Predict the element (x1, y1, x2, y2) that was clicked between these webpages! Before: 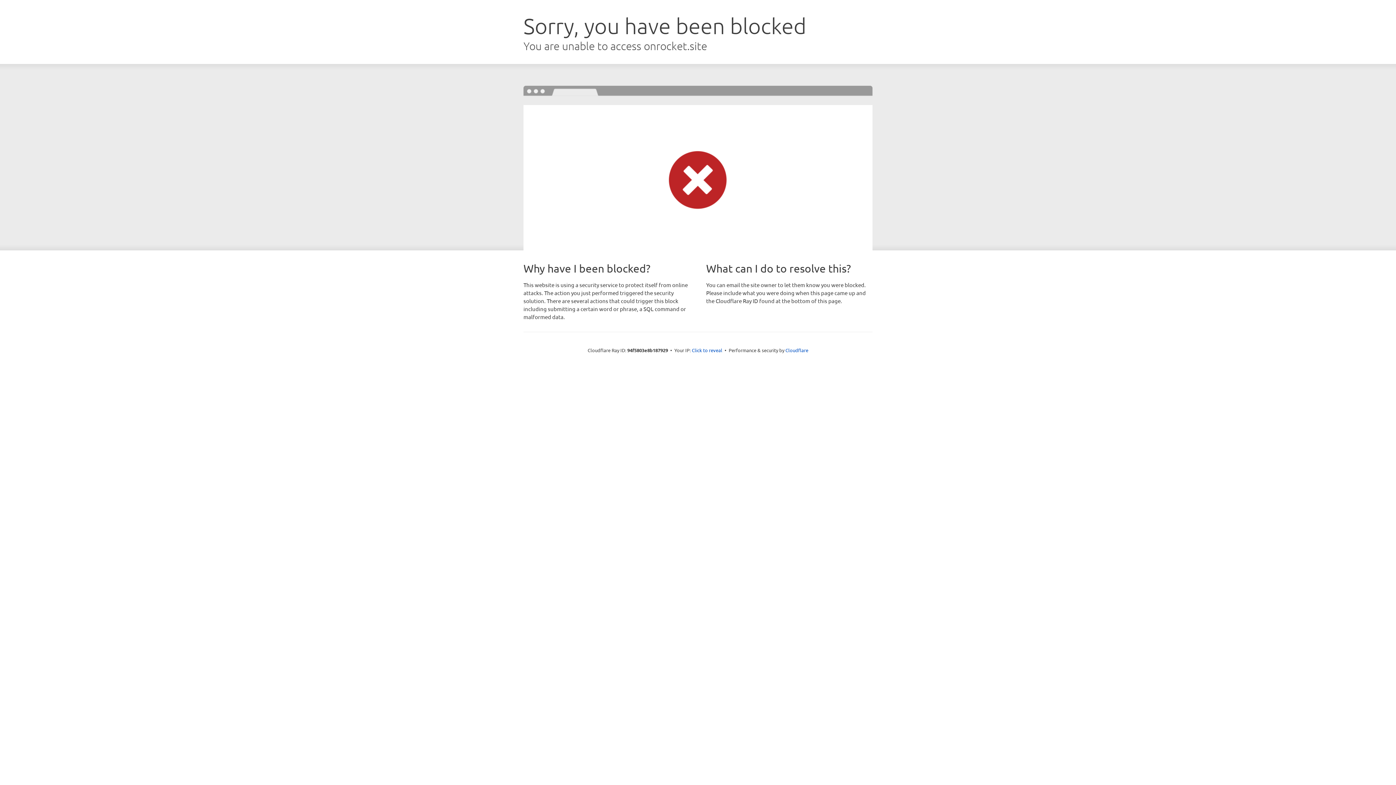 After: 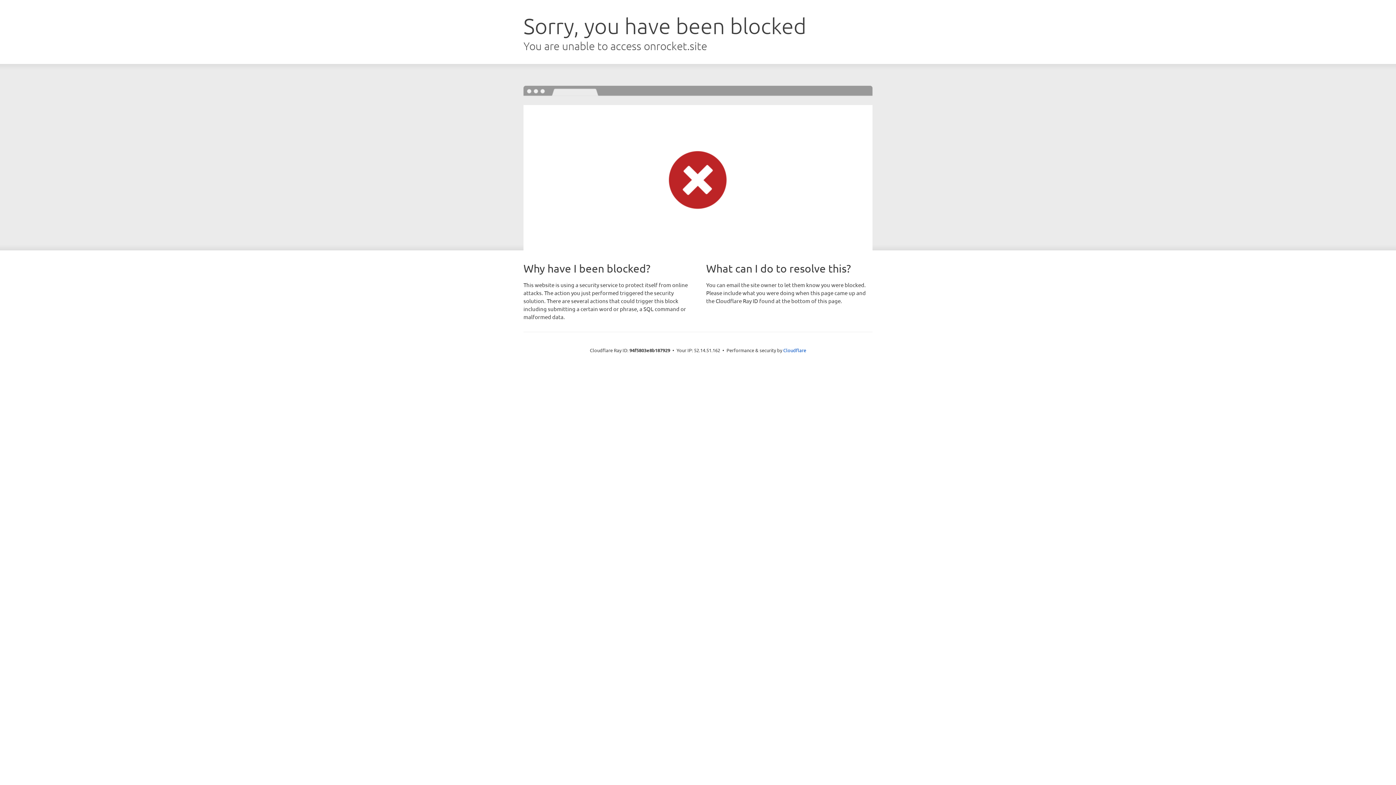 Action: label: Click to reveal bbox: (692, 346, 722, 353)